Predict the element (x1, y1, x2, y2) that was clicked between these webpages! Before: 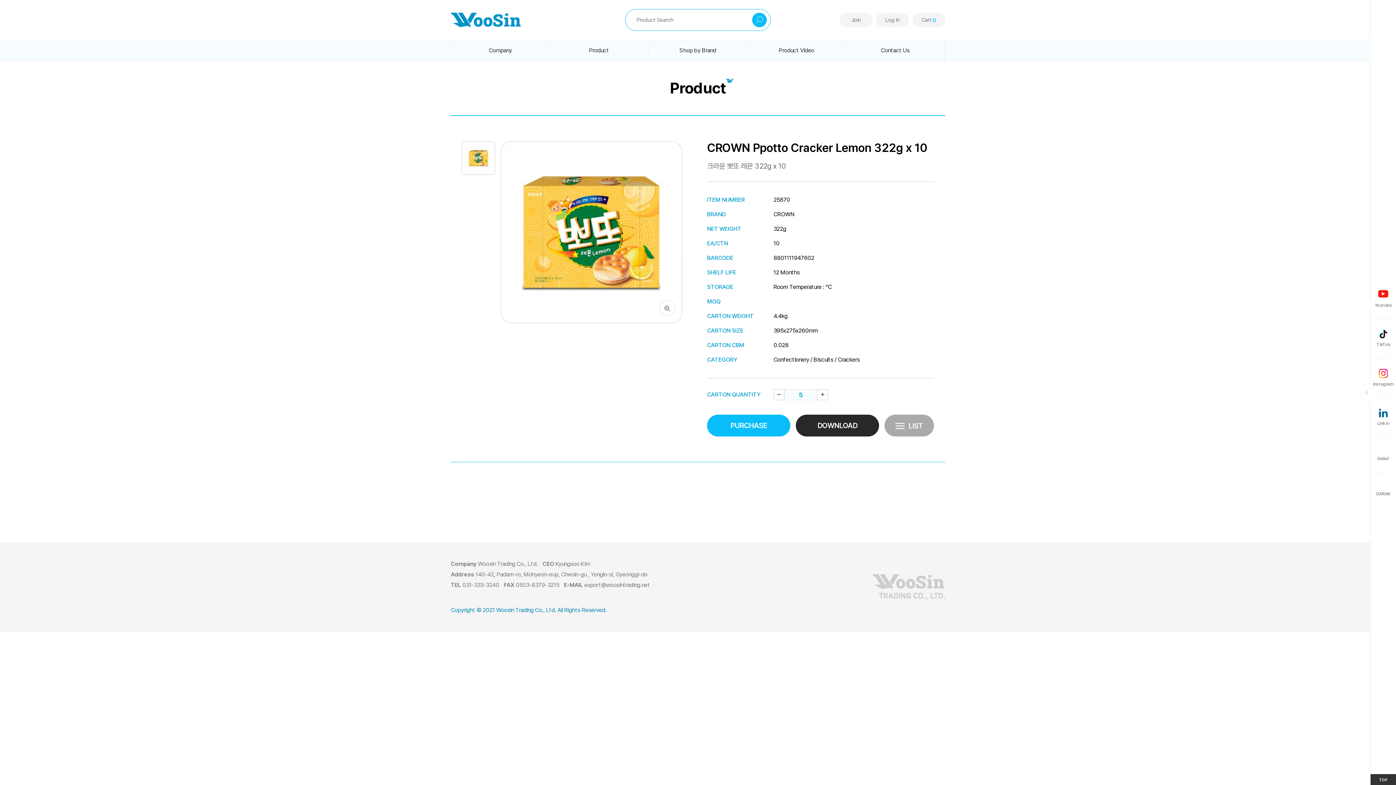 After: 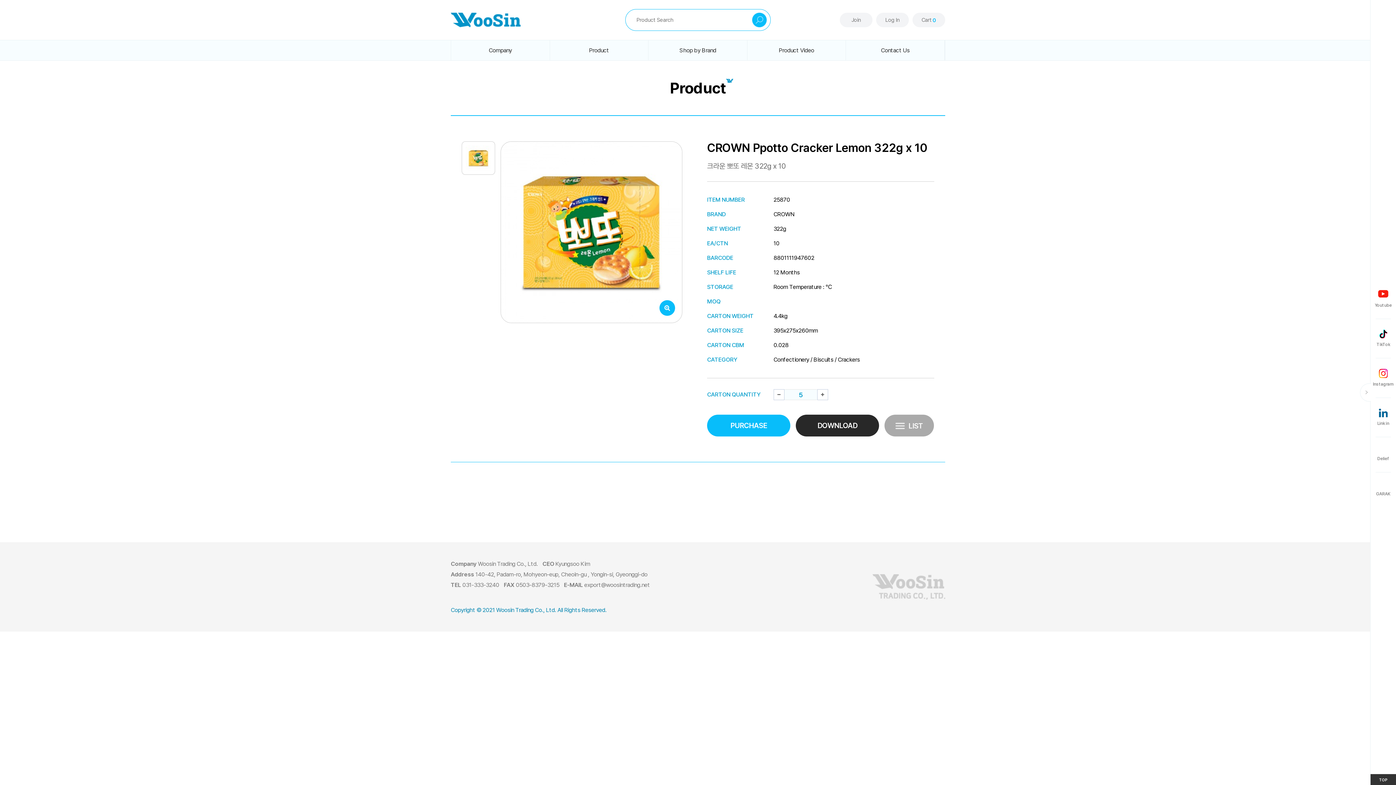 Action: bbox: (500, 141, 682, 323)